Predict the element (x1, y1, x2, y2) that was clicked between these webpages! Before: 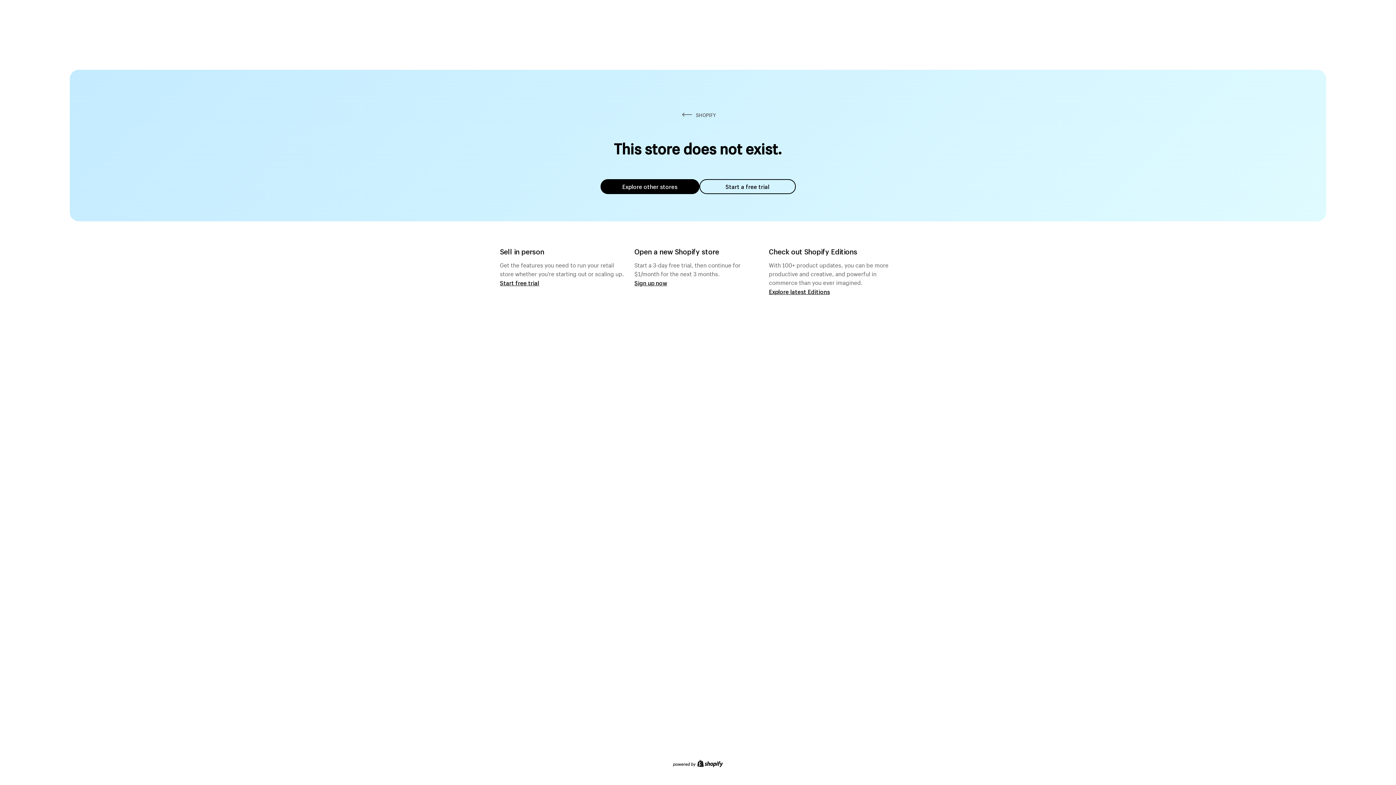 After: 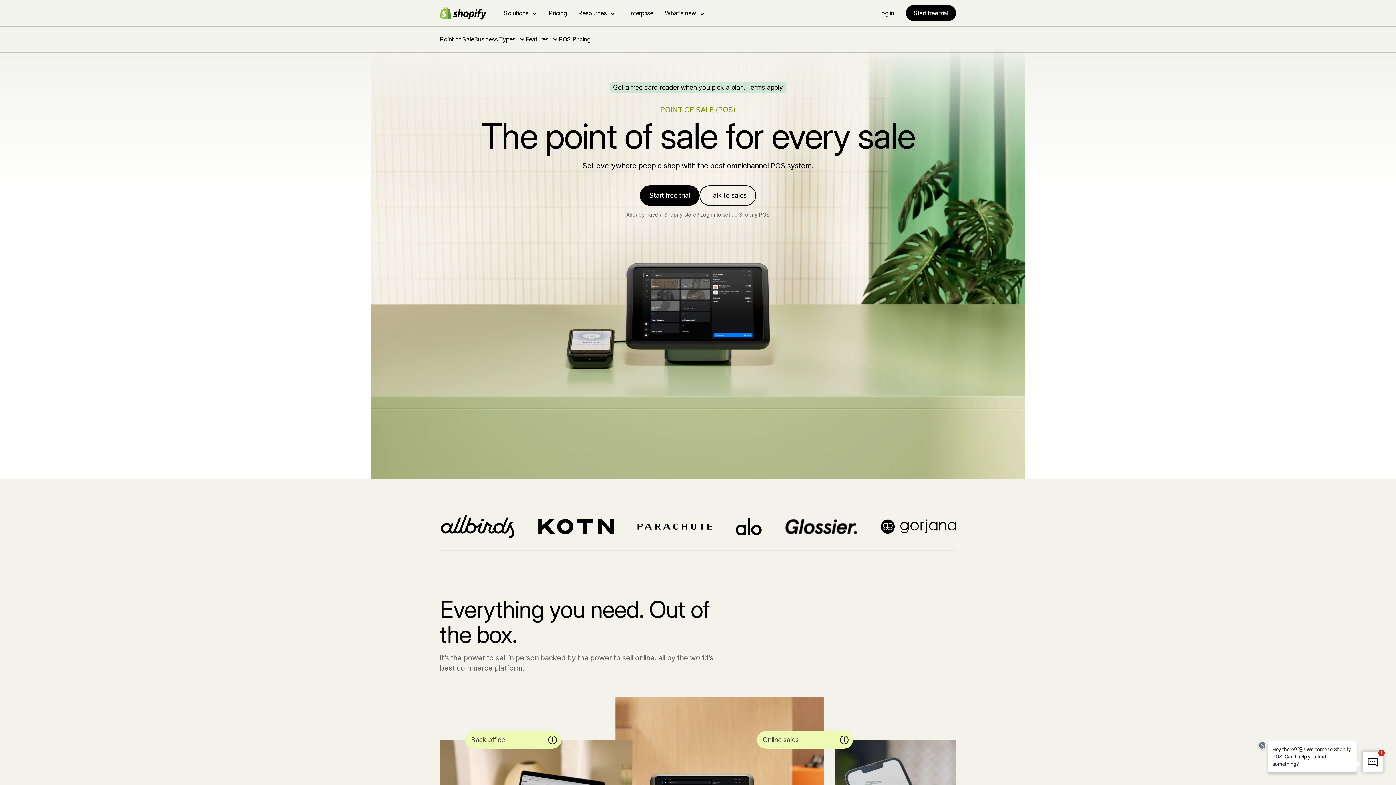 Action: label: Start free trial bbox: (500, 279, 539, 286)